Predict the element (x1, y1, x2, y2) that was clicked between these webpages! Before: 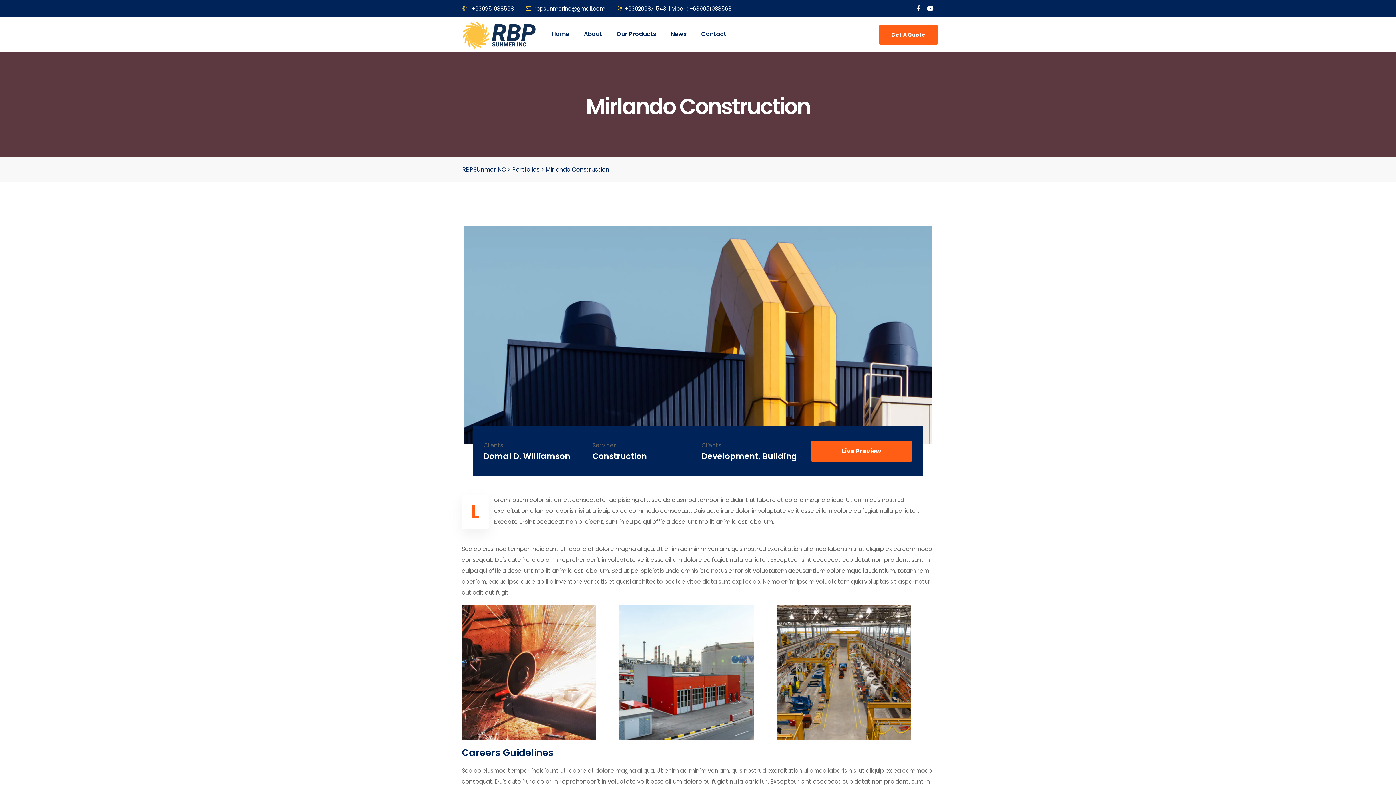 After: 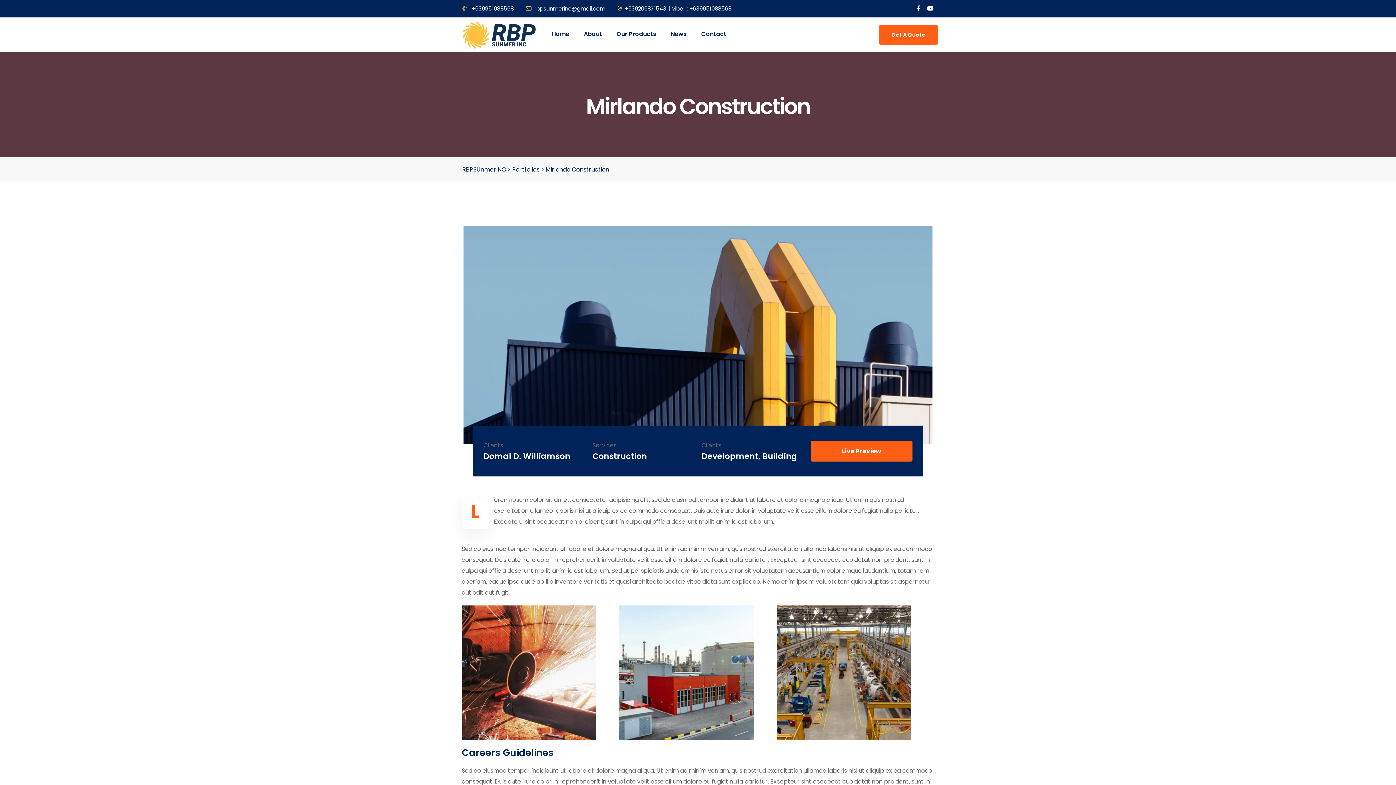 Action: bbox: (462, 4, 513, 12) label:  +639951088568